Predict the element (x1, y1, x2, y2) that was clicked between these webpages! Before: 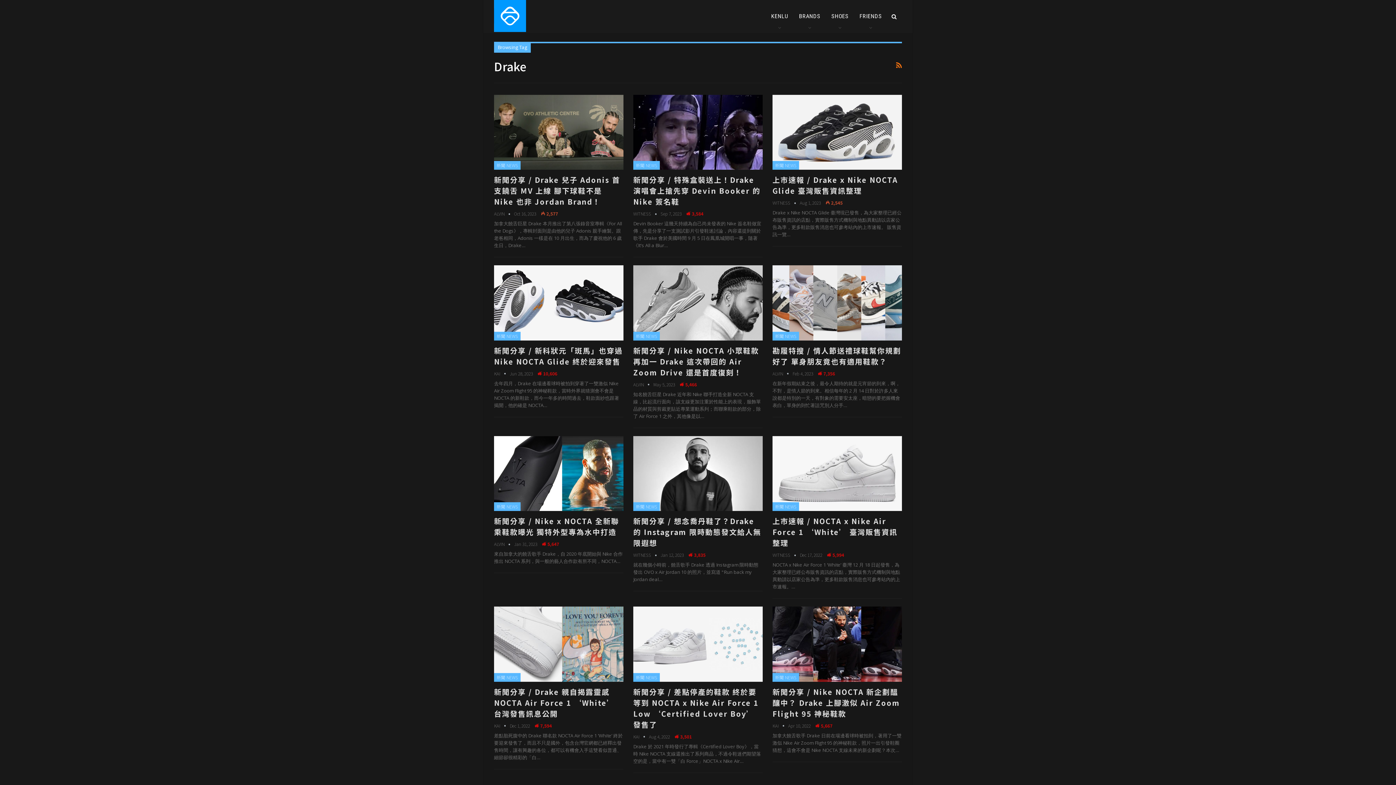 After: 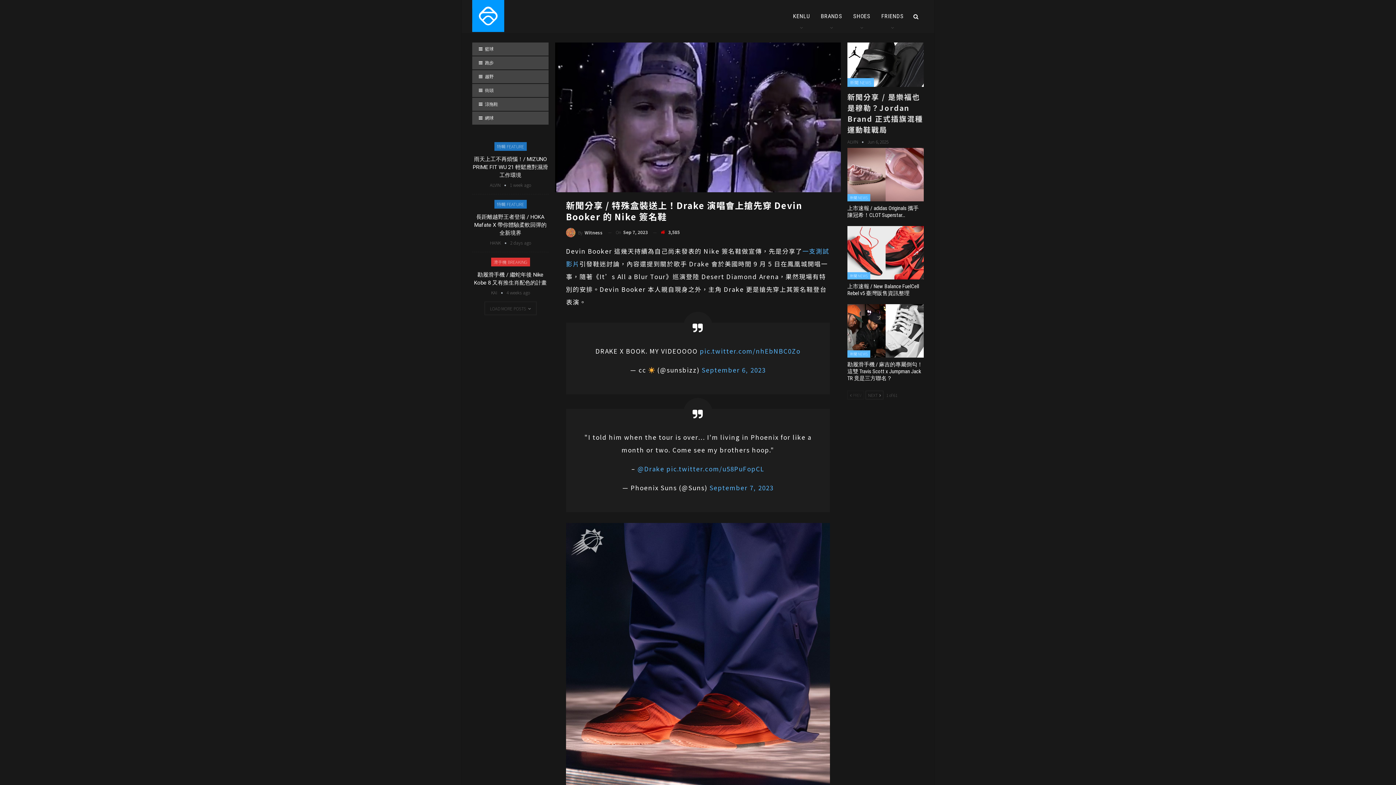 Action: bbox: (633, 94, 762, 169)